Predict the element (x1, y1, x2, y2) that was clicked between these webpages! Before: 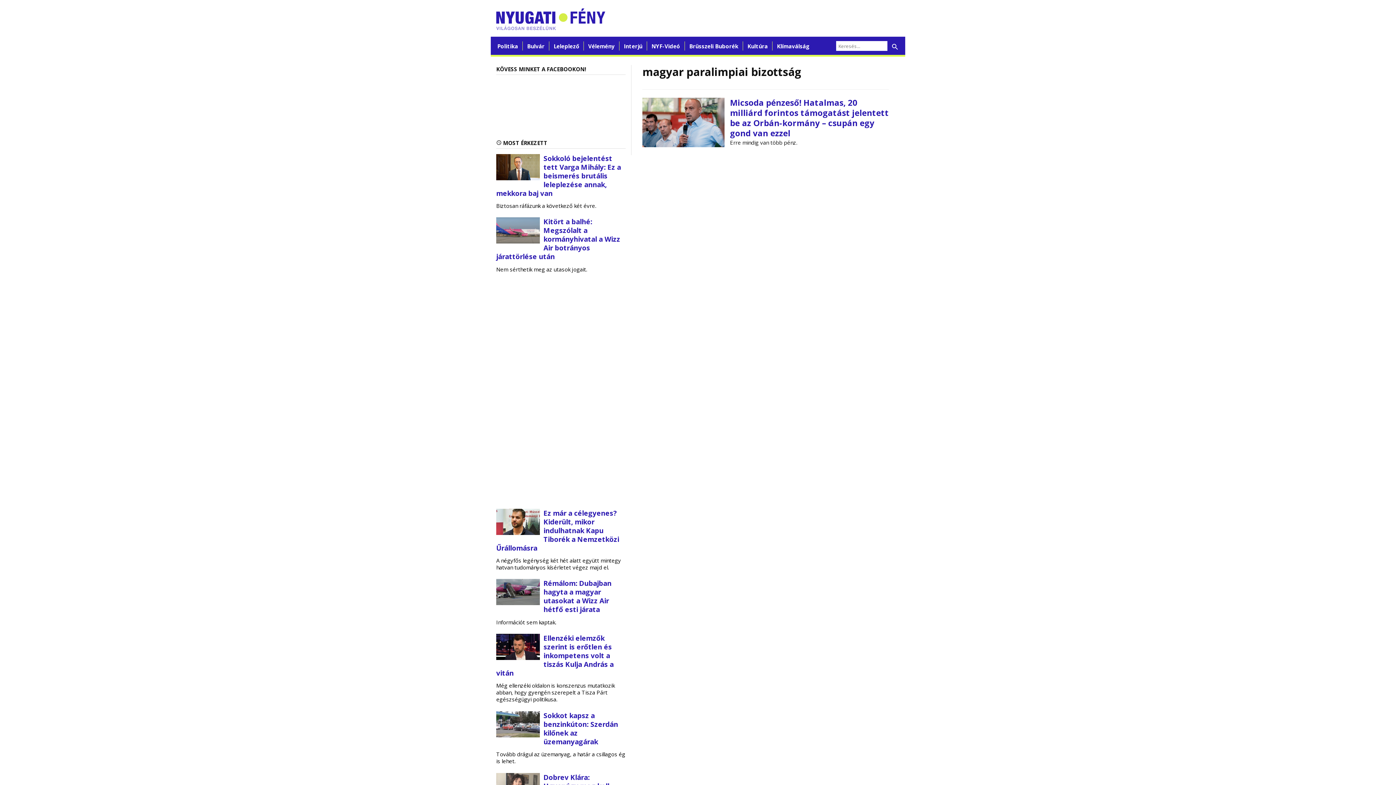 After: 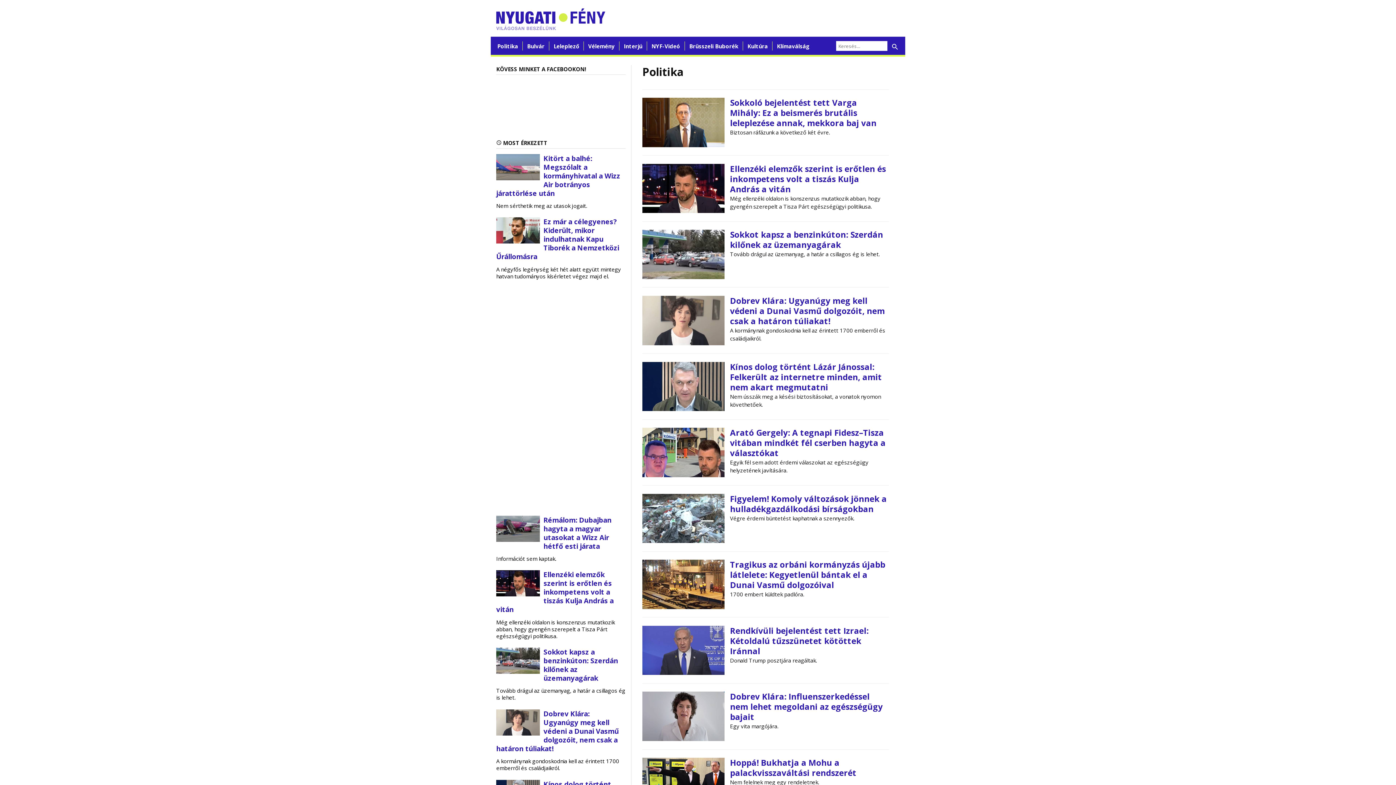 Action: bbox: (497, 42, 518, 49) label: Politika